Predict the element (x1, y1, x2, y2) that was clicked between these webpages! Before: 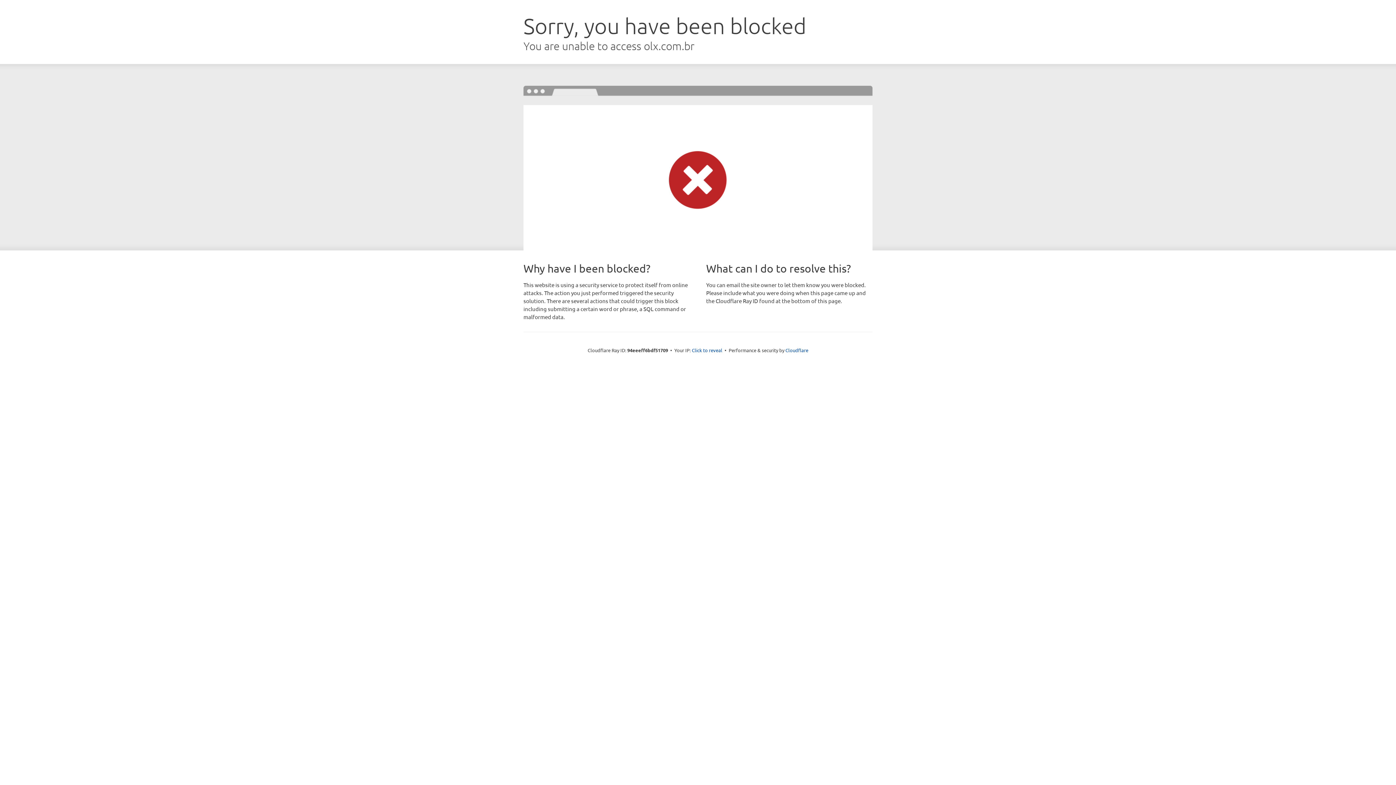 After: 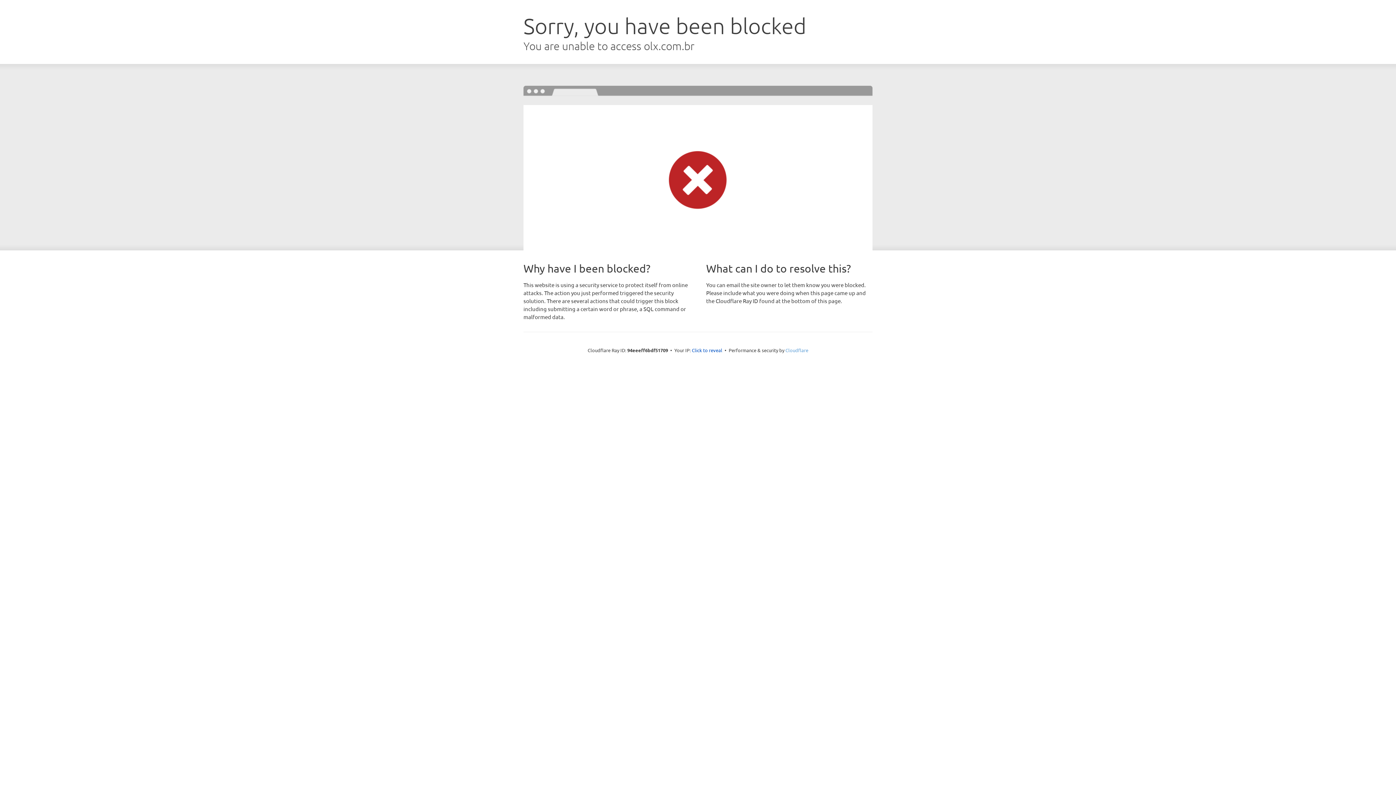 Action: label: Cloudflare bbox: (785, 347, 808, 353)